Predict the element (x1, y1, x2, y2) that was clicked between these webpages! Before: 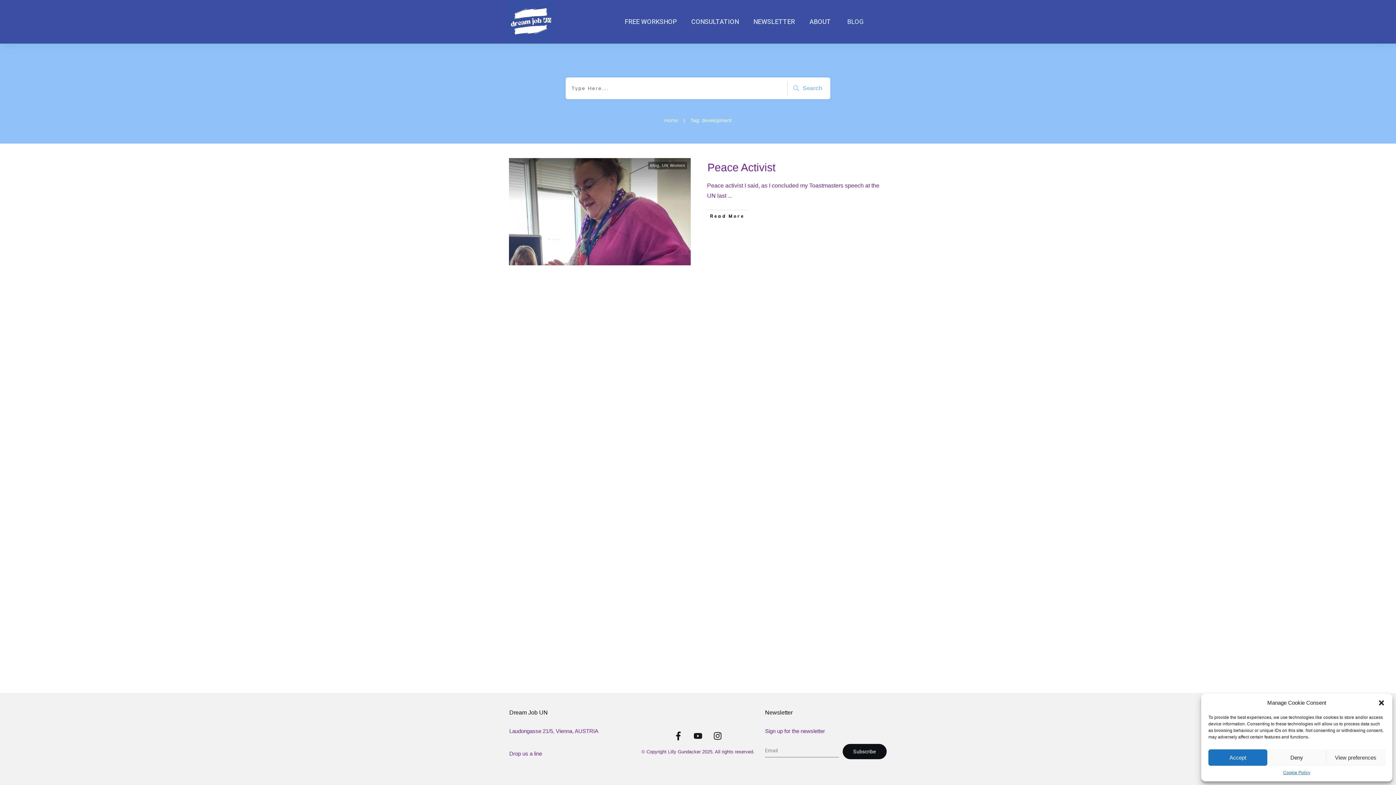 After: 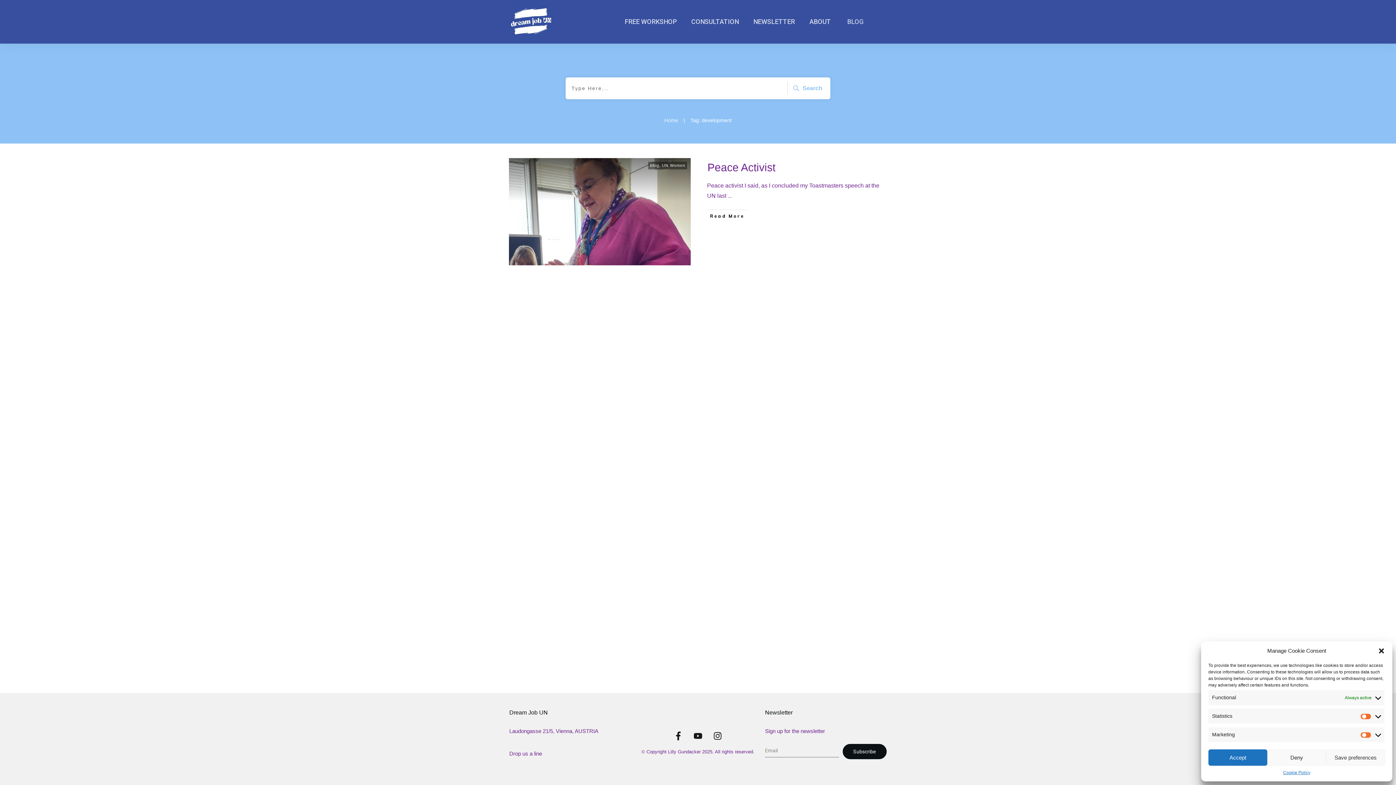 Action: label: View preferences bbox: (1326, 749, 1385, 766)